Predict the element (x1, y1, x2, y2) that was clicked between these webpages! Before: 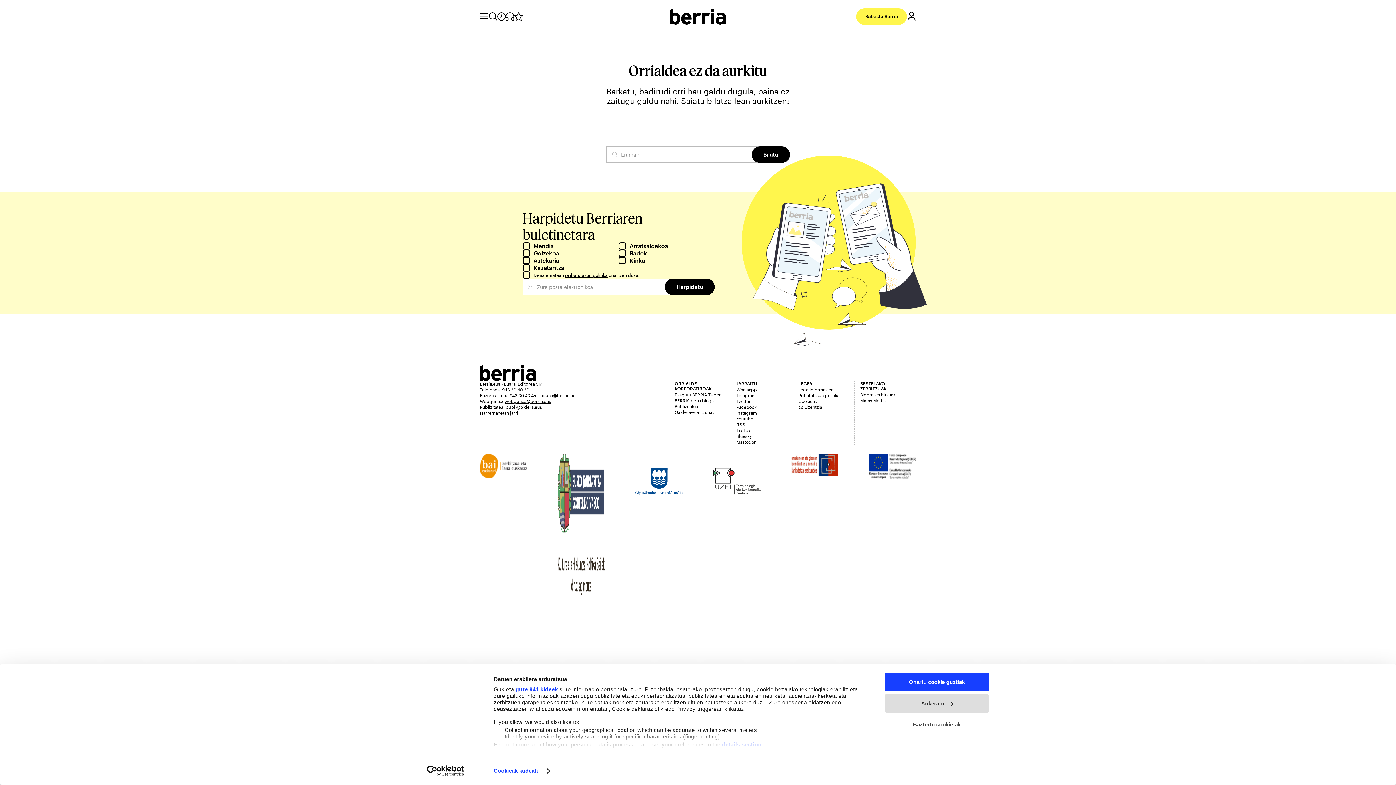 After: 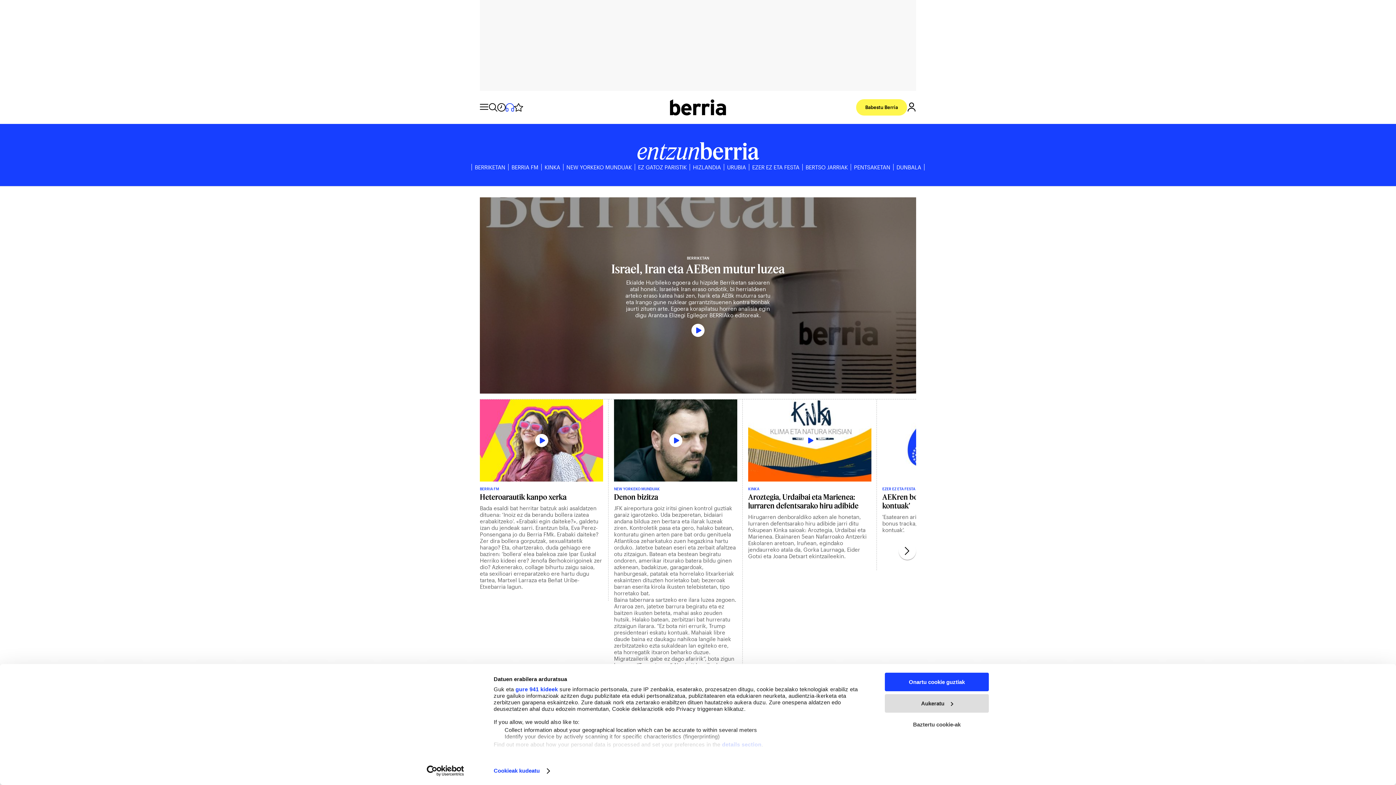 Action: bbox: (505, 12, 514, 20)